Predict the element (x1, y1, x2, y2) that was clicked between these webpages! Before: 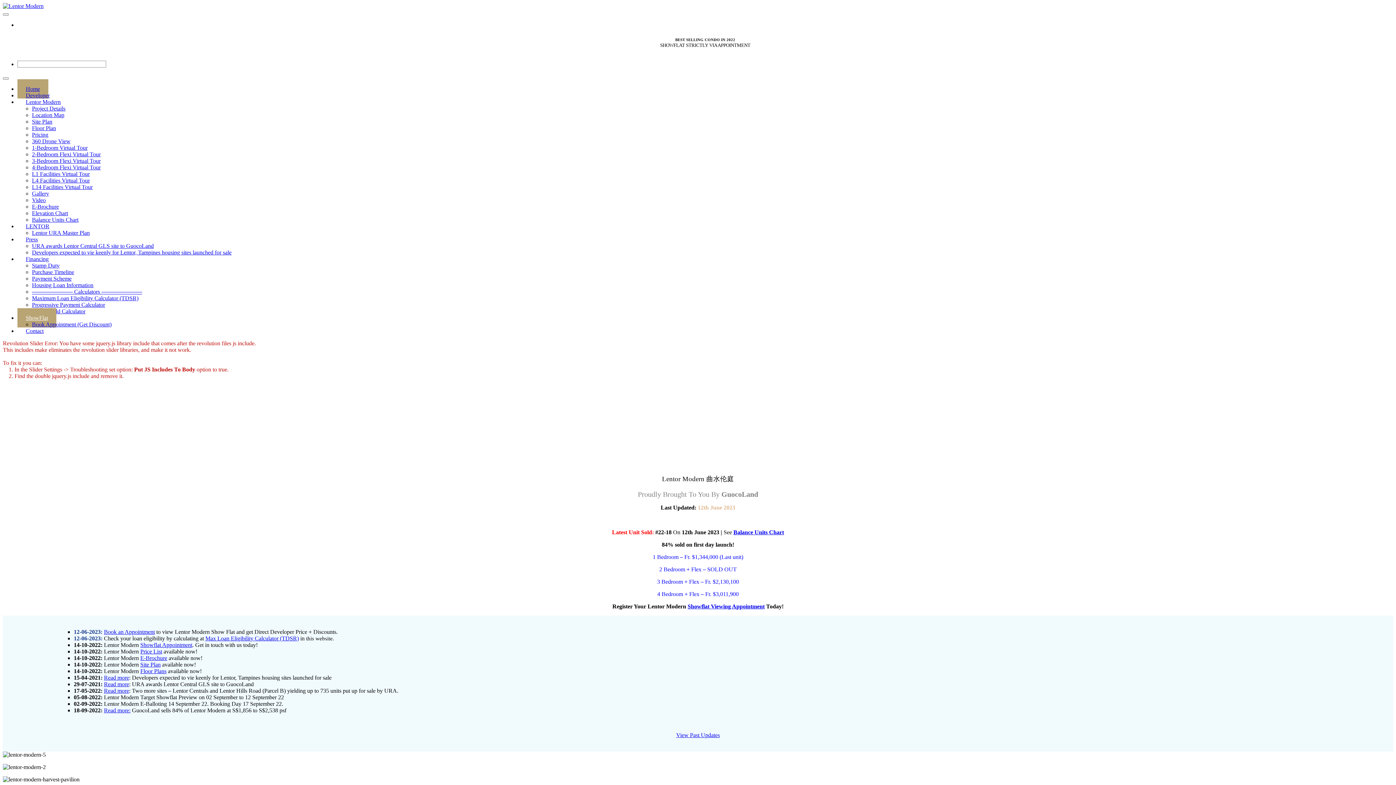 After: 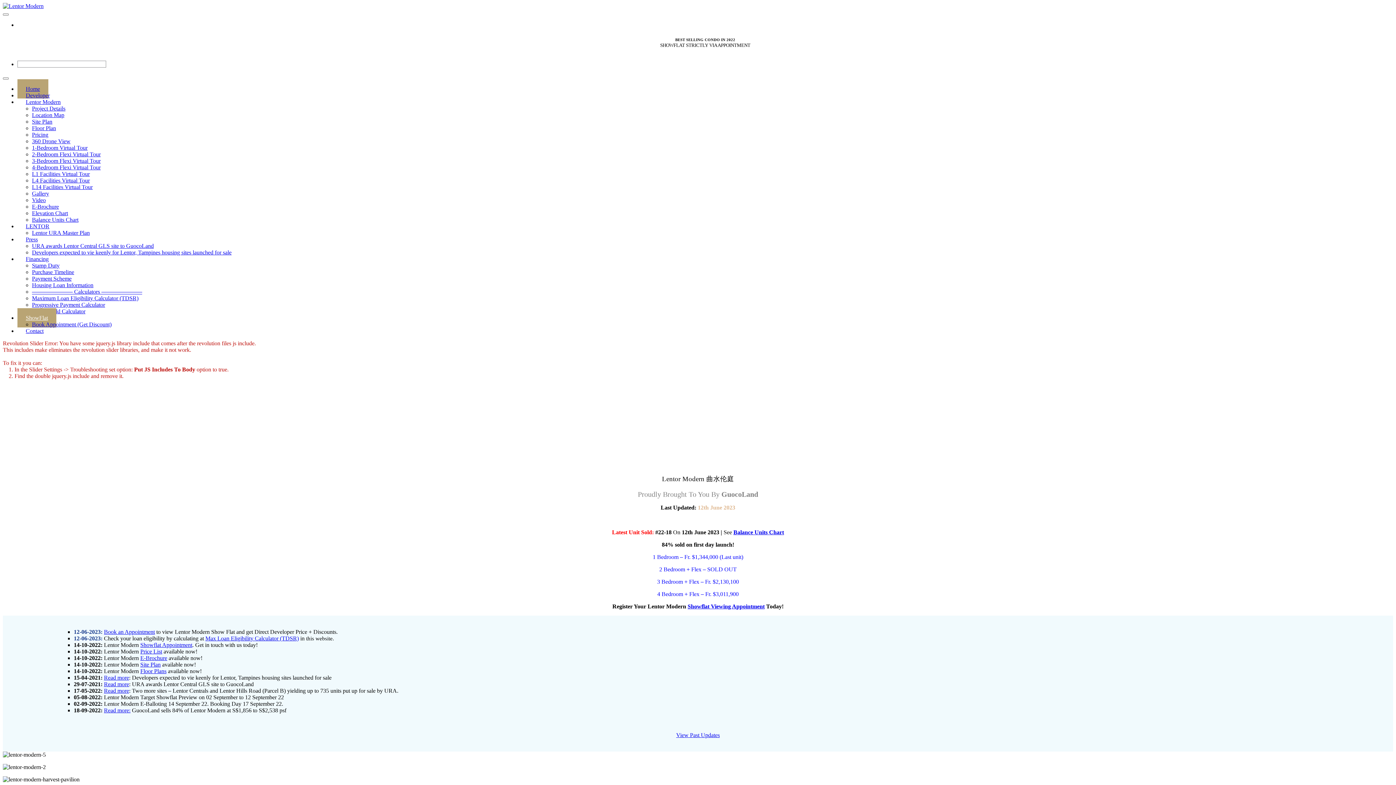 Action: label: Max Loan Eligibility Calculator (TDSR) bbox: (205, 635, 298, 641)